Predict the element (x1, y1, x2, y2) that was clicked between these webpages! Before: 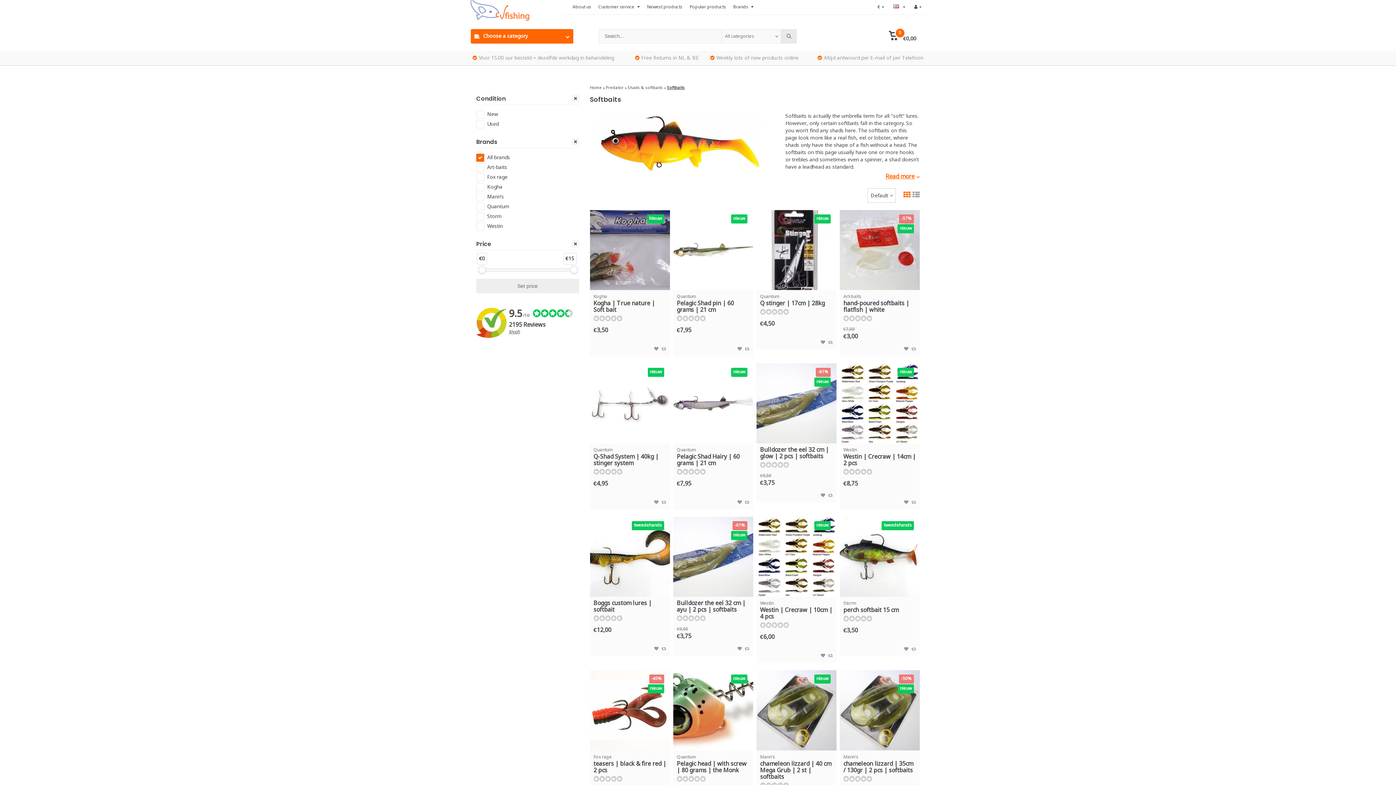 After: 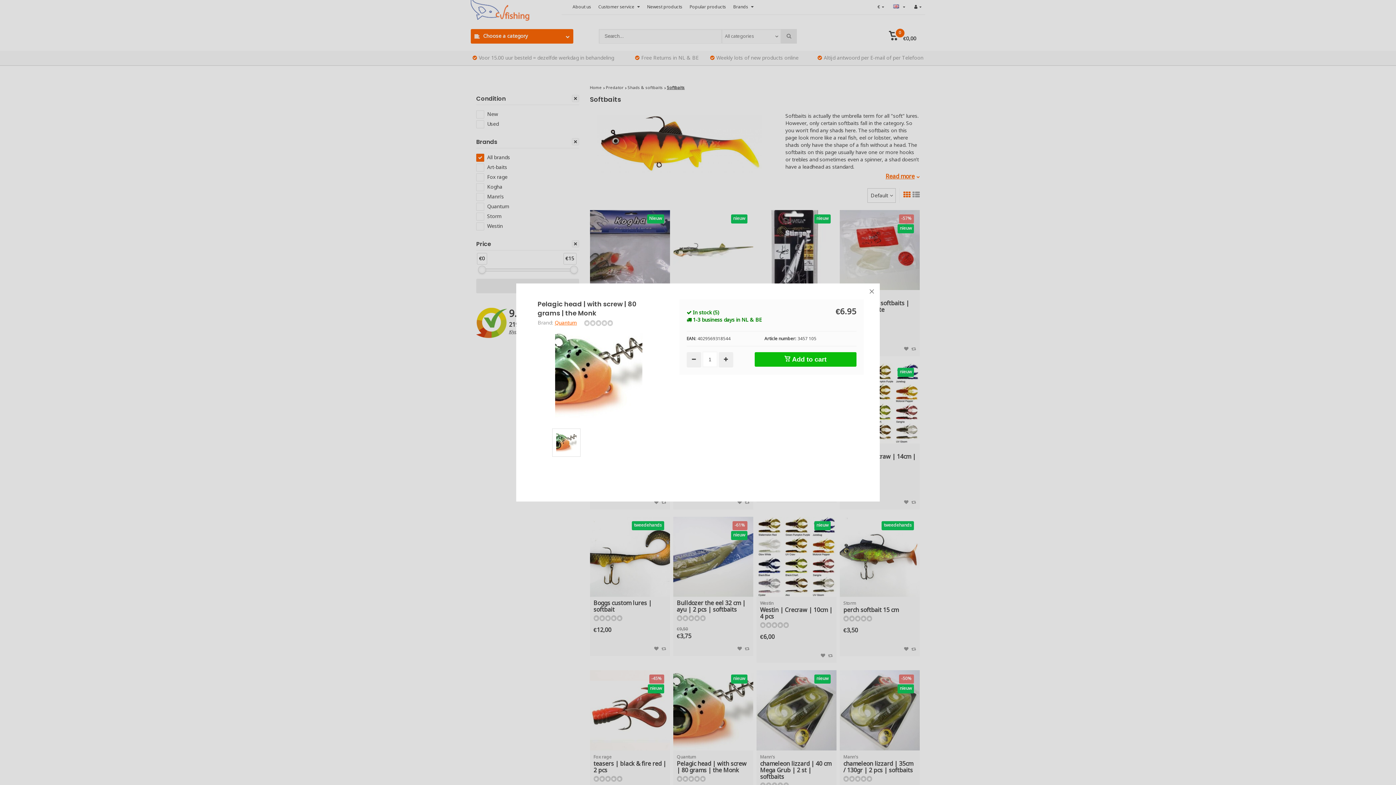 Action: bbox: (699, 735, 727, 744) label: Quick view